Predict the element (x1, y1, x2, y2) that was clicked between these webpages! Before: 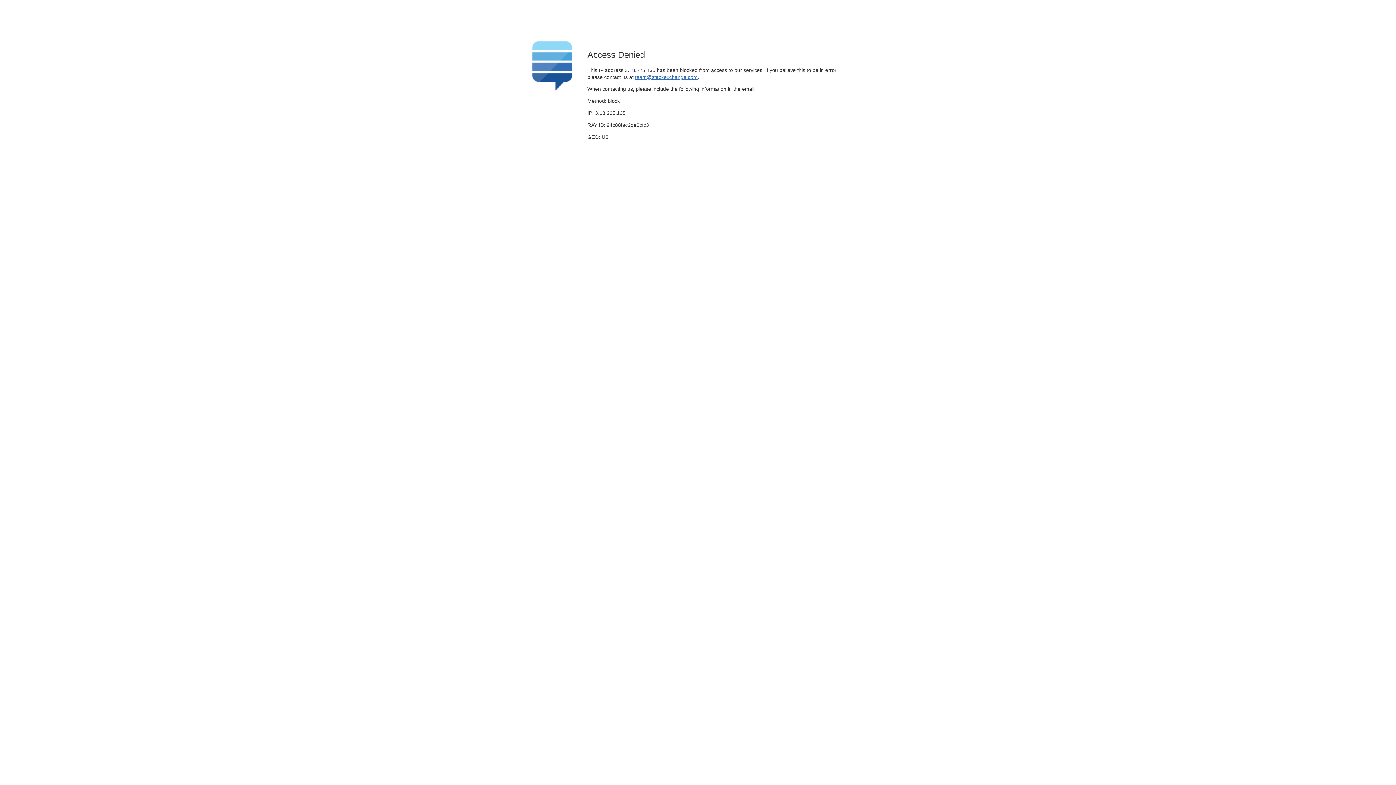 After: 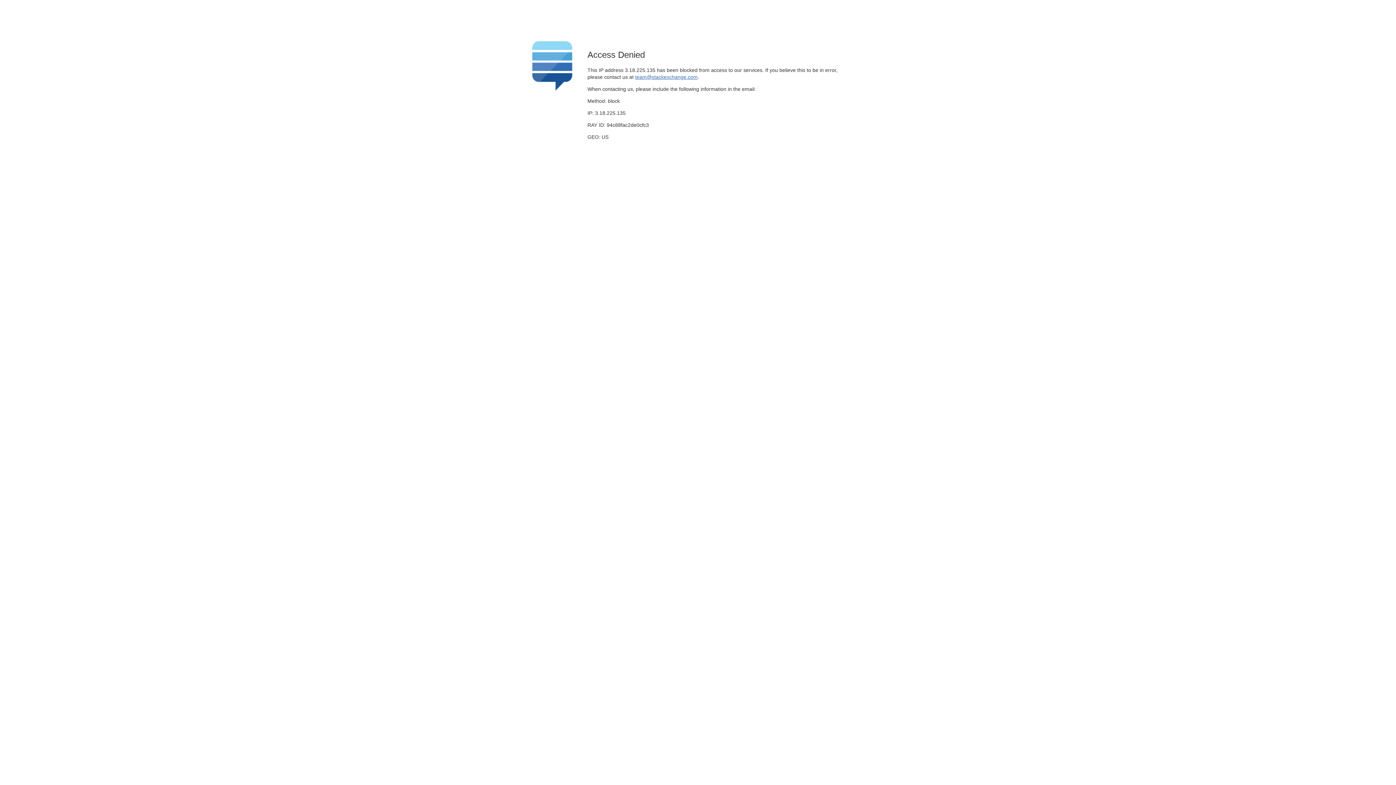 Action: bbox: (635, 74, 697, 79) label: team@stackexchange.com